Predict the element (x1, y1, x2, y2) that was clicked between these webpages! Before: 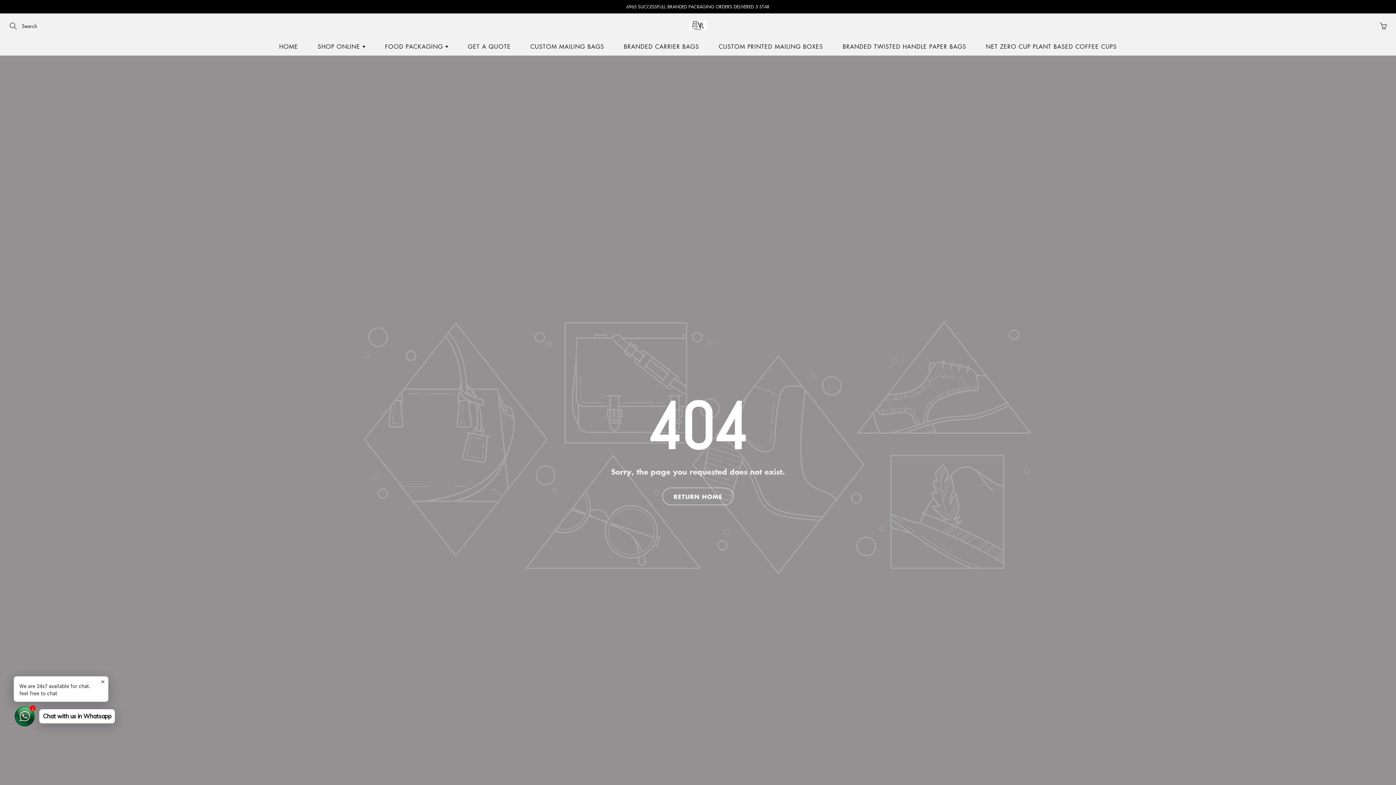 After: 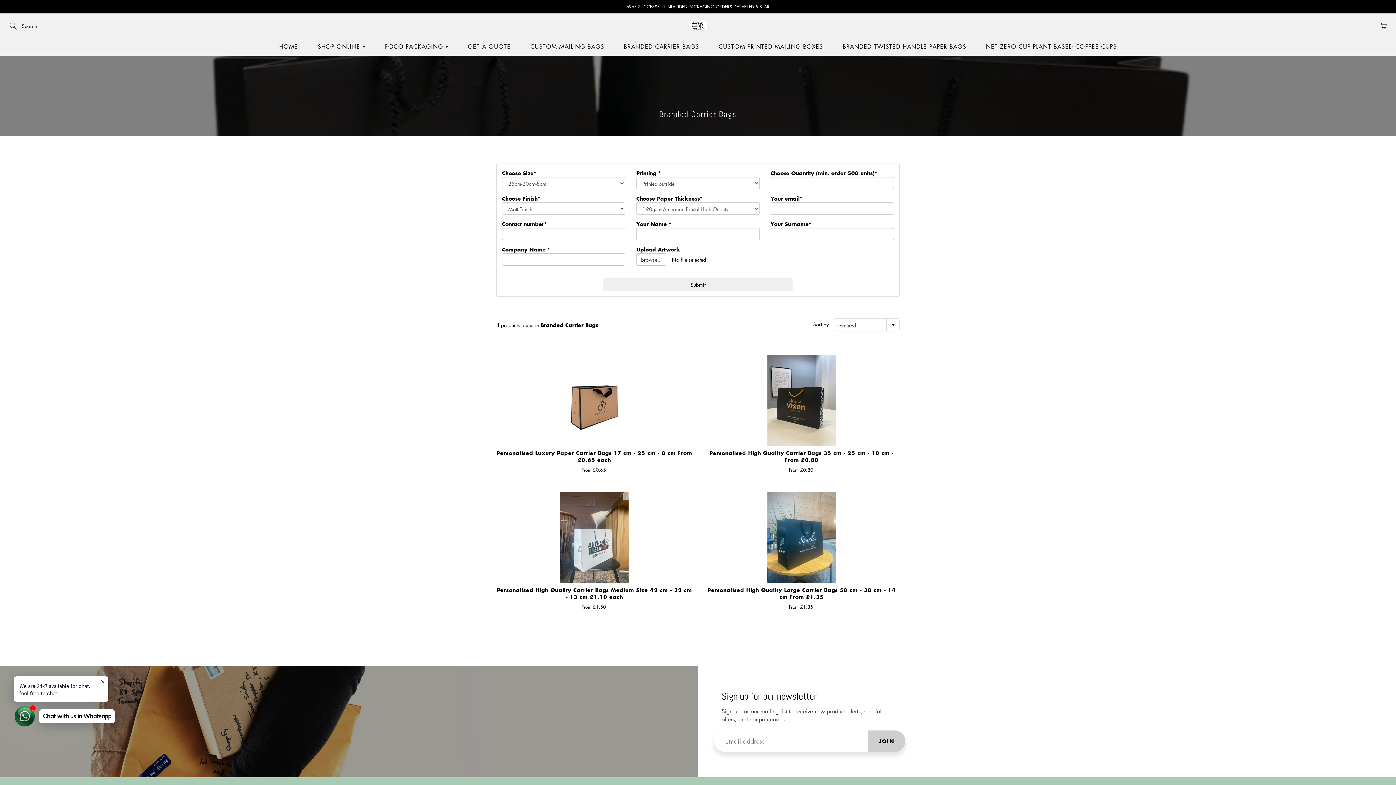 Action: bbox: (614, 37, 708, 55) label: BRANDED CARRIER BAGS